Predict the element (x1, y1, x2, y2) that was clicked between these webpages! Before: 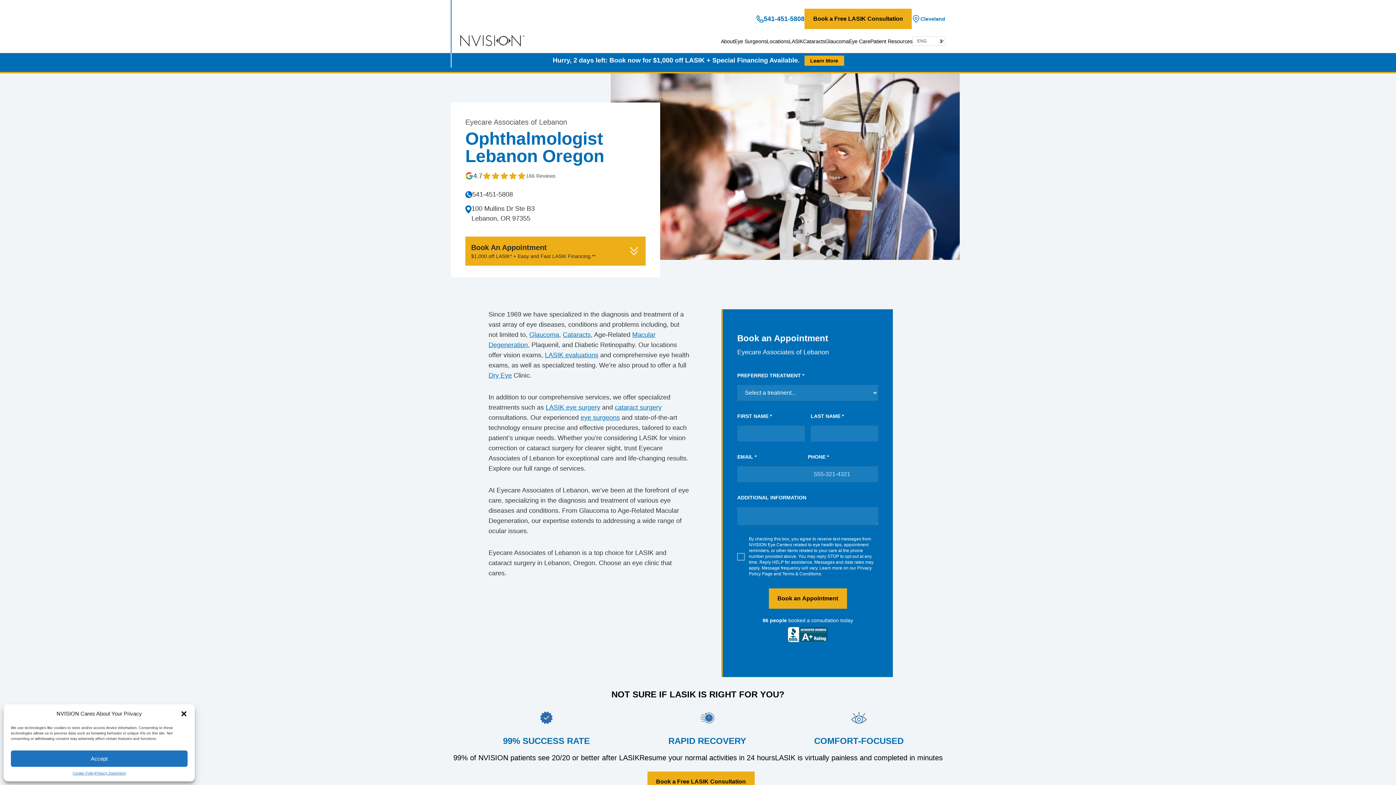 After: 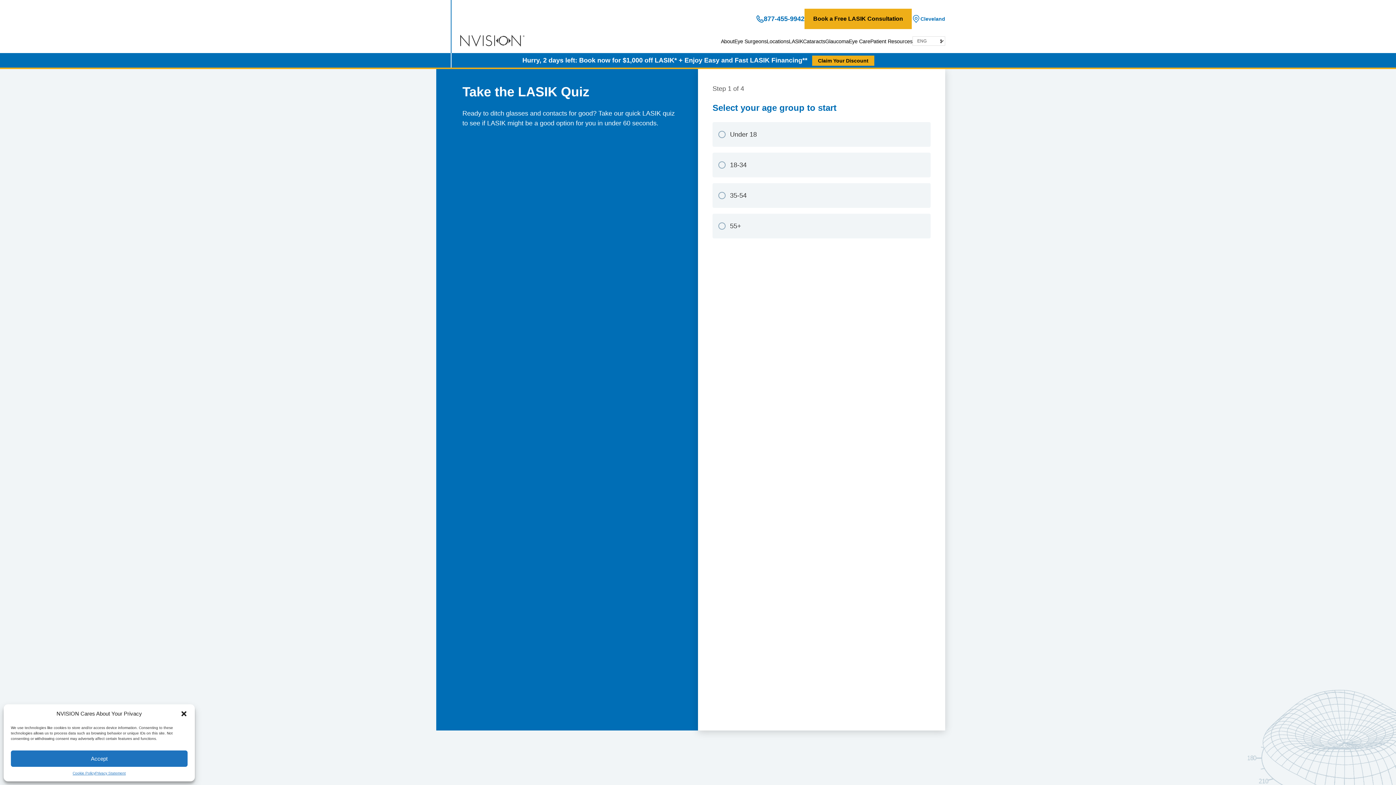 Action: bbox: (545, 351, 598, 358) label: LASIK evaluations